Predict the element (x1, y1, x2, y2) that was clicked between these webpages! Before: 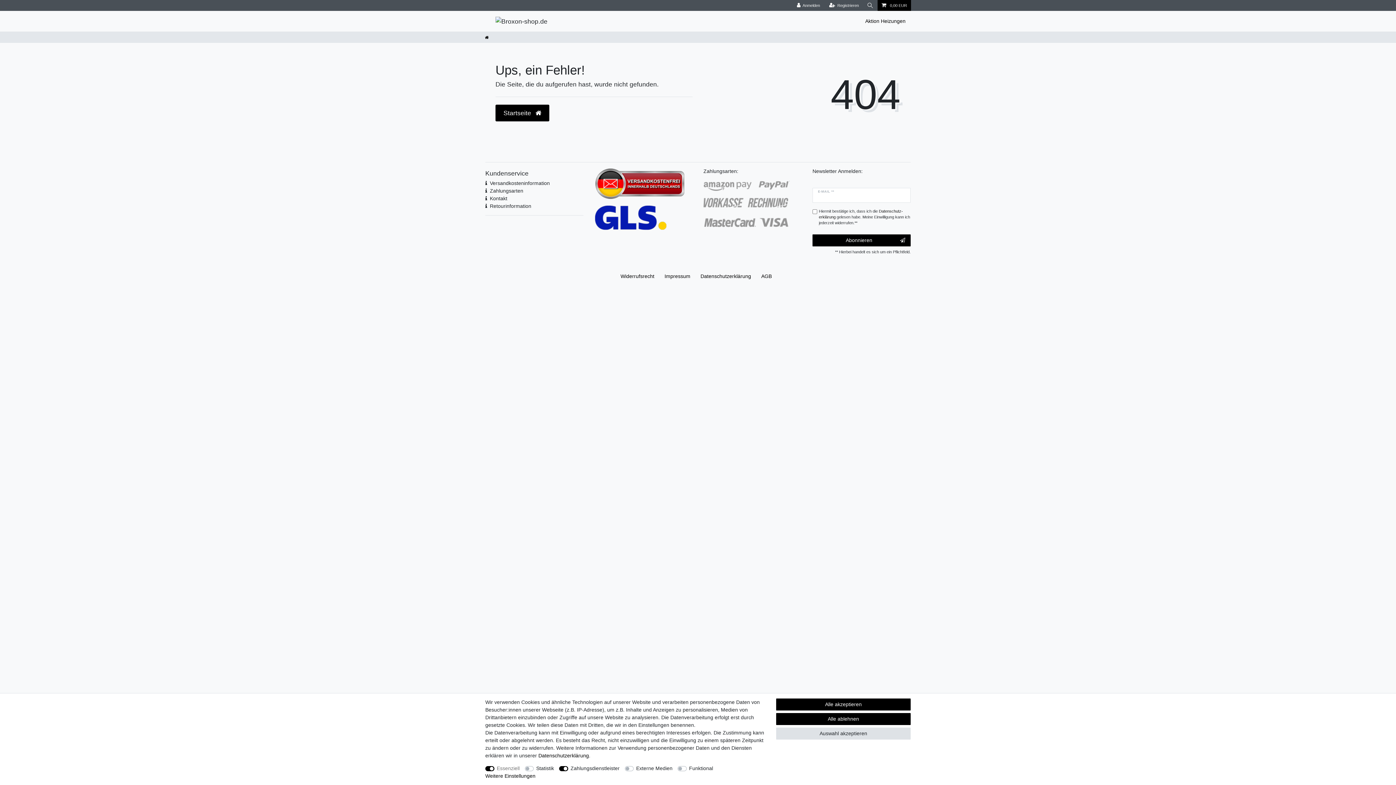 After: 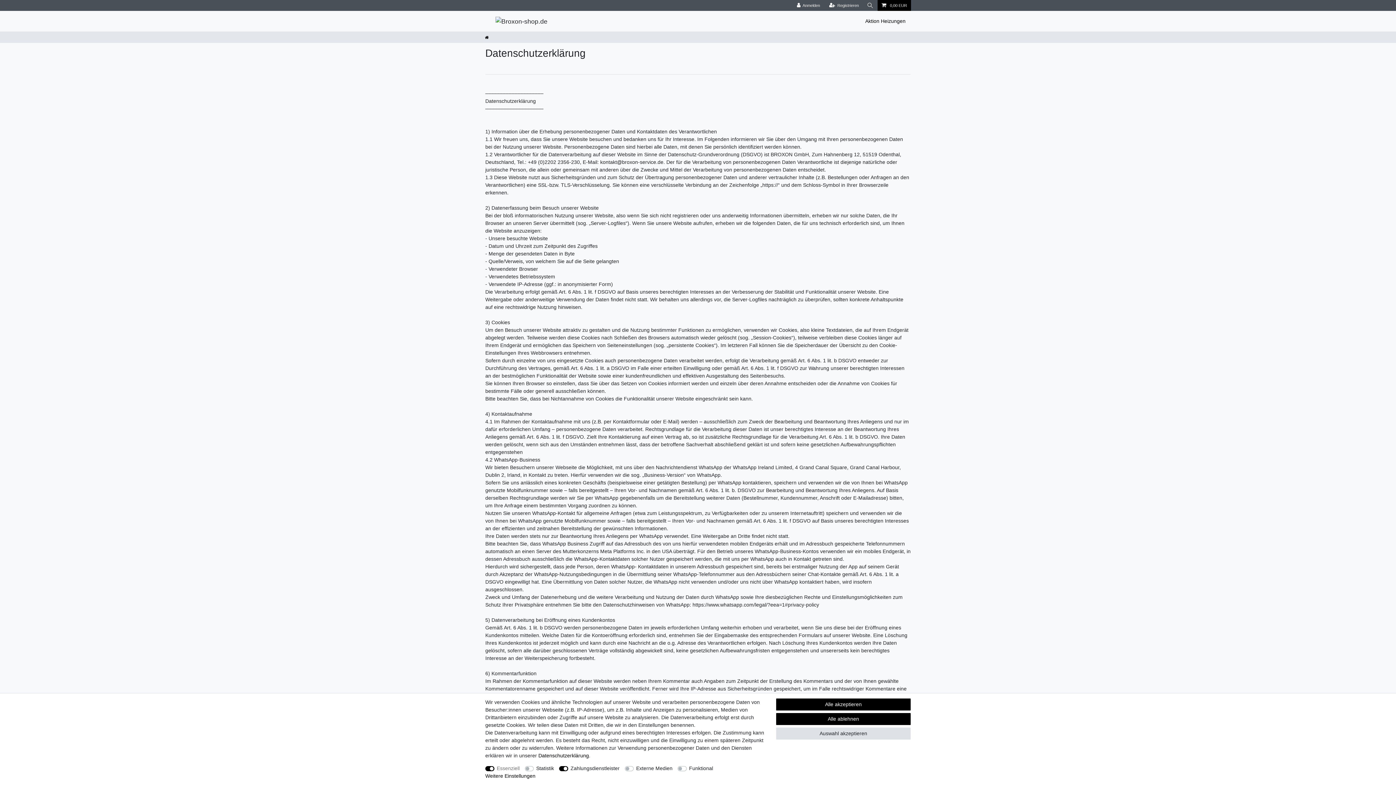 Action: label: Daten­schutz­erklärung bbox: (698, 265, 753, 288)